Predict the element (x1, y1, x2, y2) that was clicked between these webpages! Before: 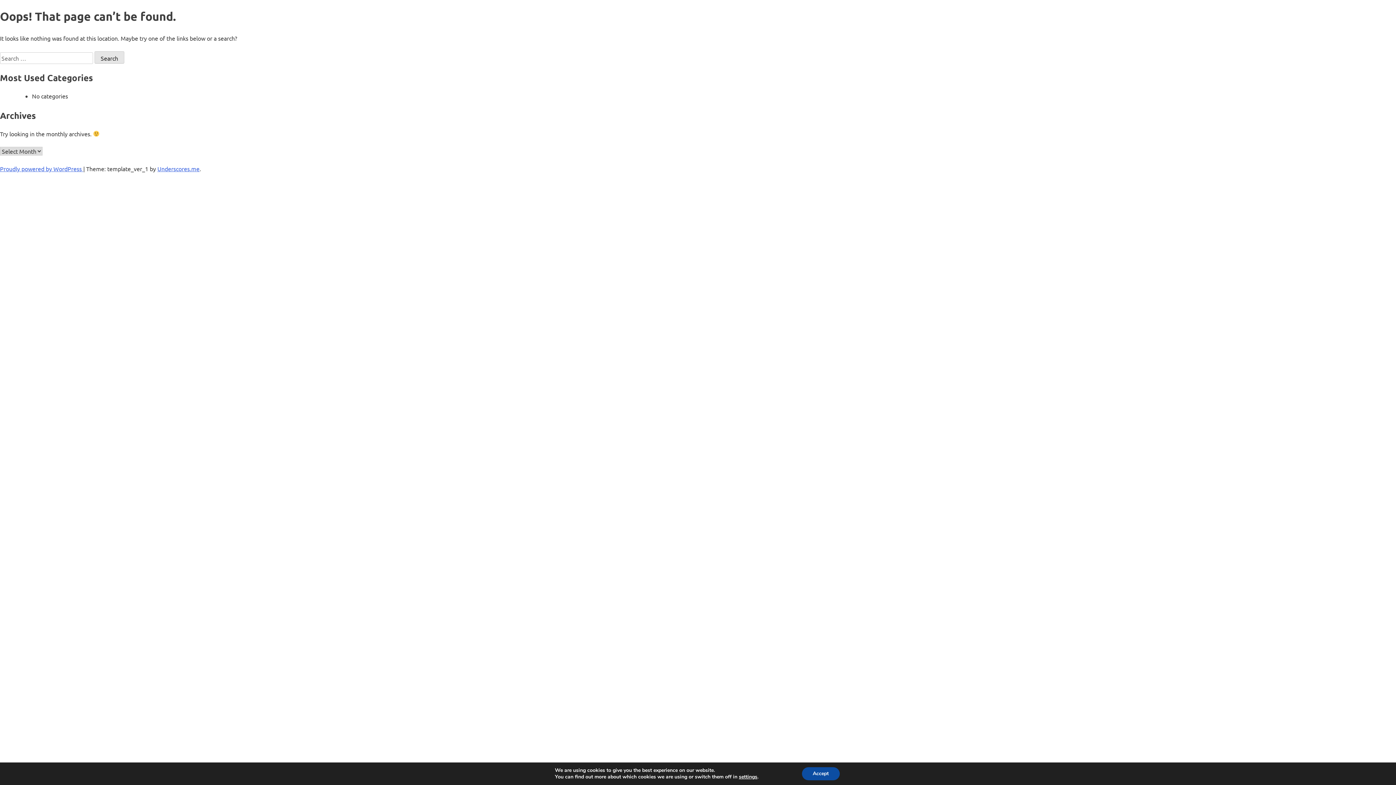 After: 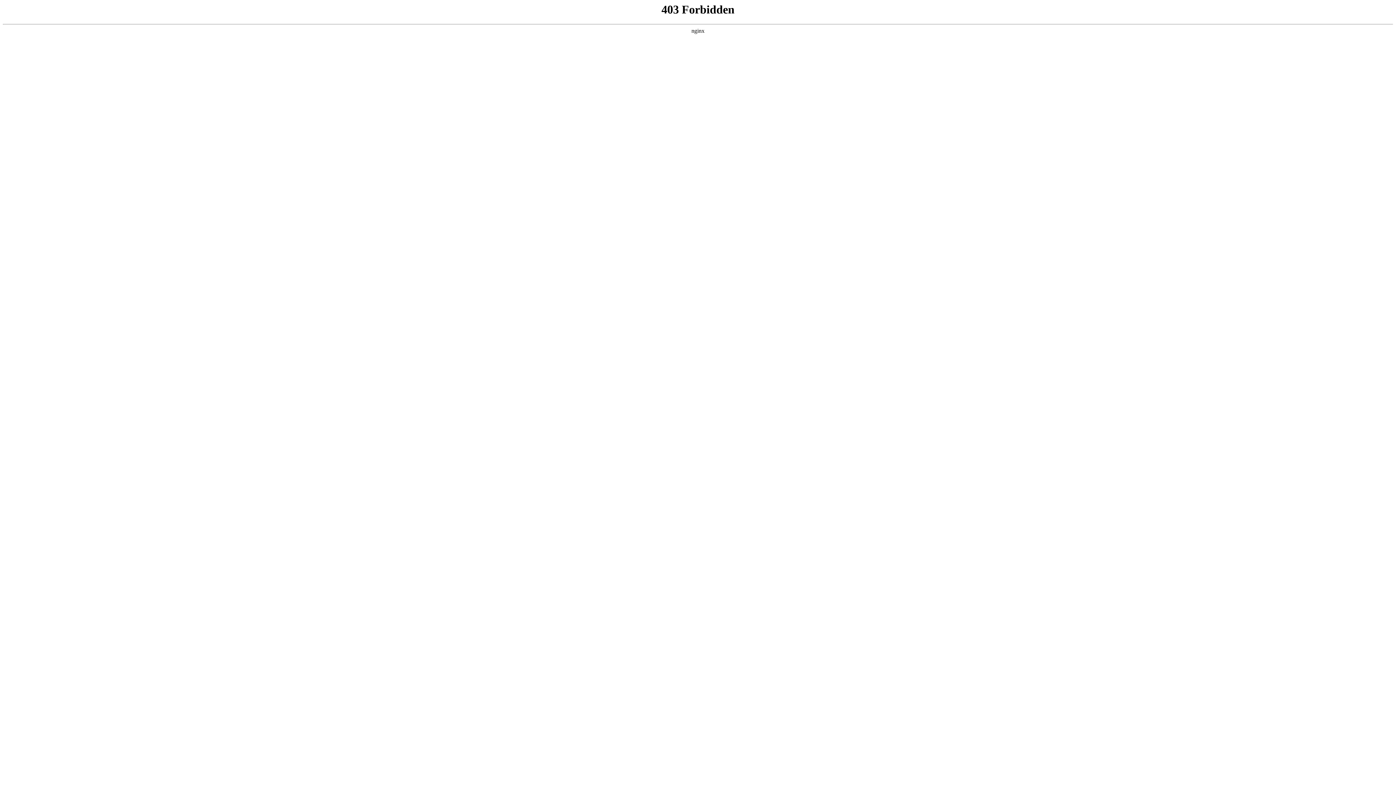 Action: label: Proudly powered by WordPress  bbox: (0, 165, 83, 172)